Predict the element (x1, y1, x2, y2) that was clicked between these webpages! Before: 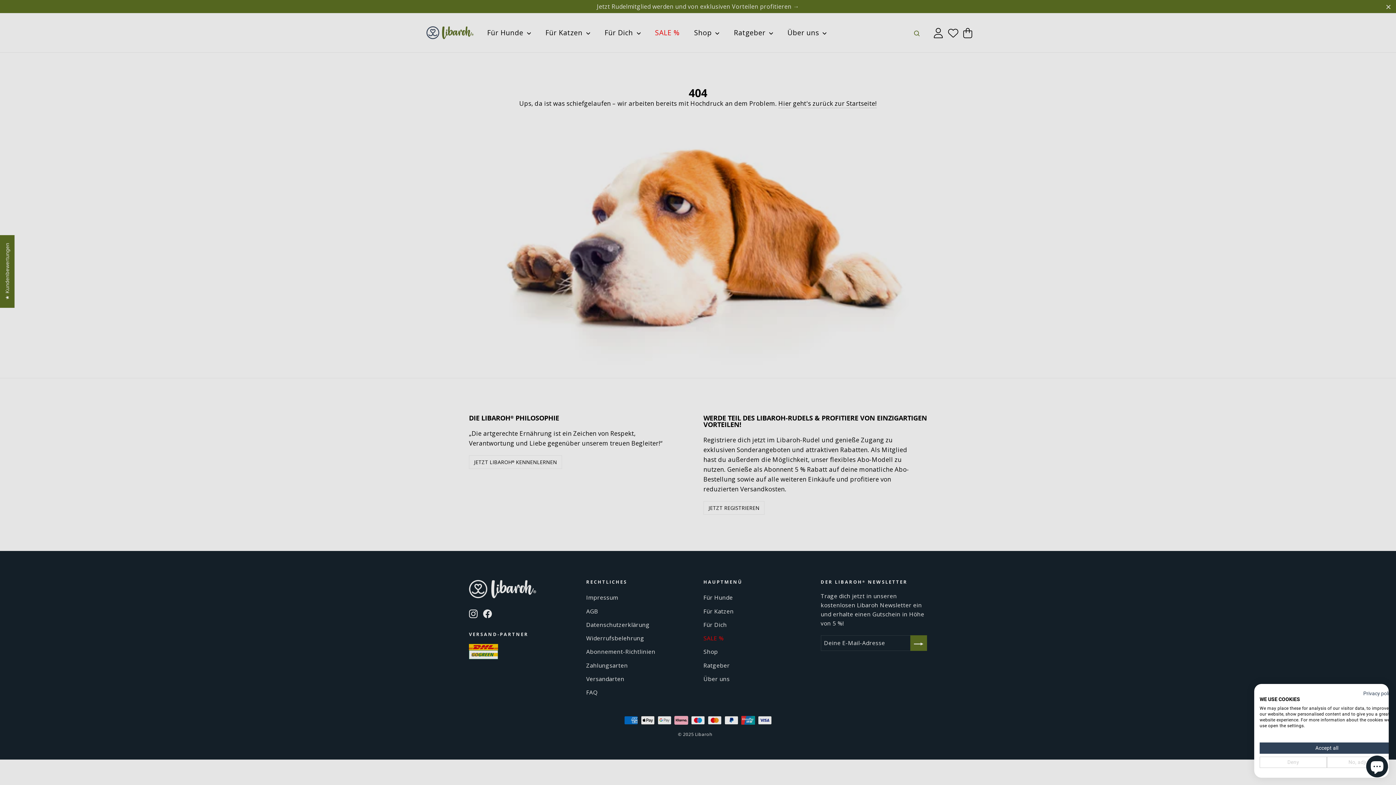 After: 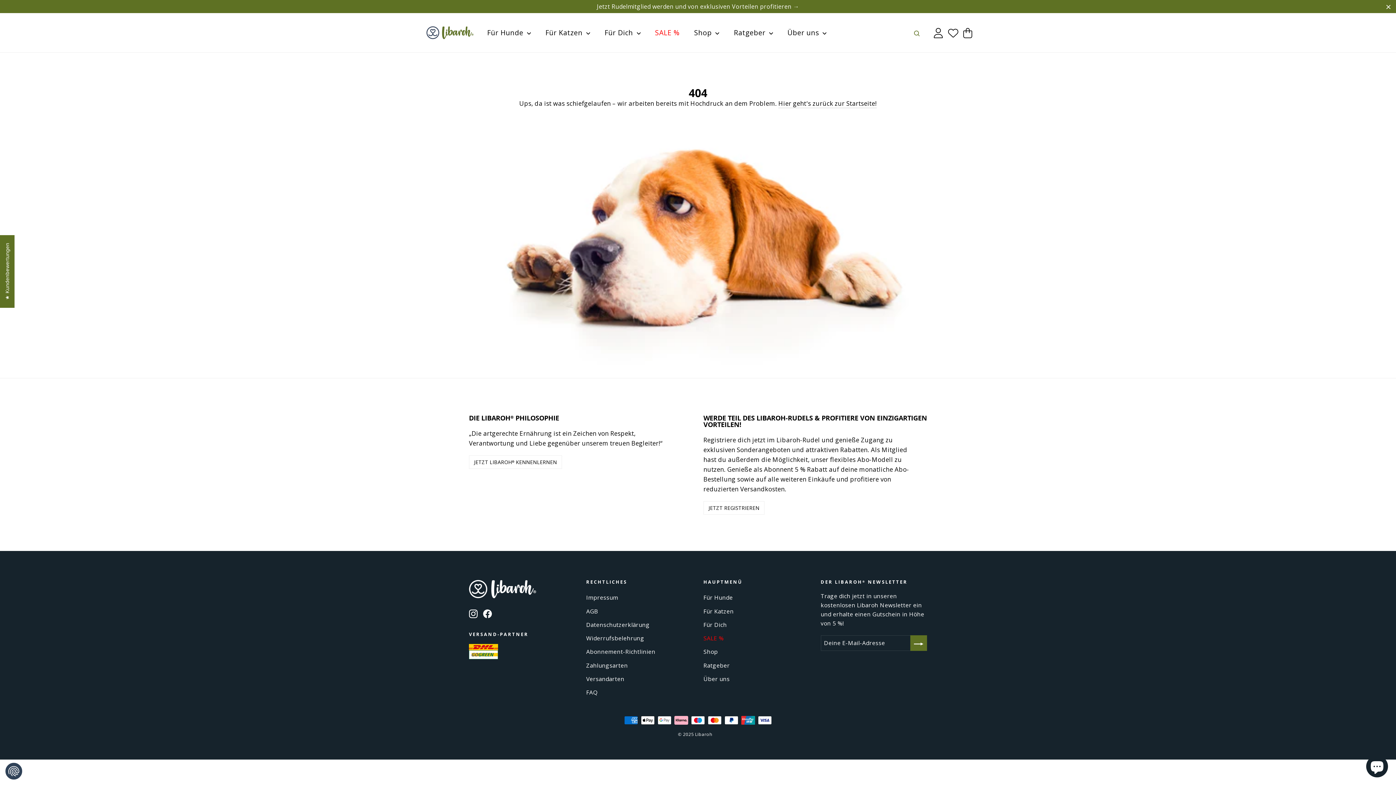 Action: bbox: (1260, 757, 1327, 768) label: Deny all cookies